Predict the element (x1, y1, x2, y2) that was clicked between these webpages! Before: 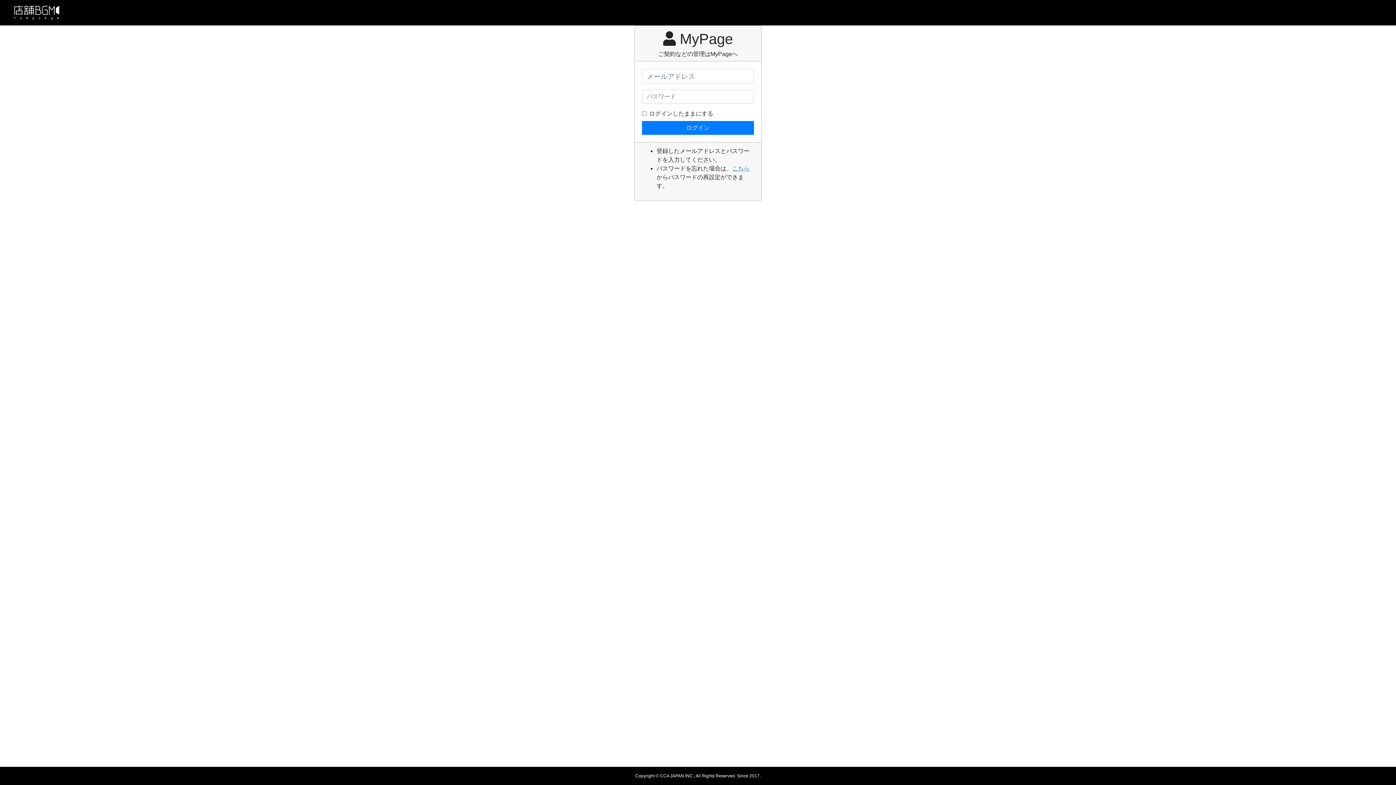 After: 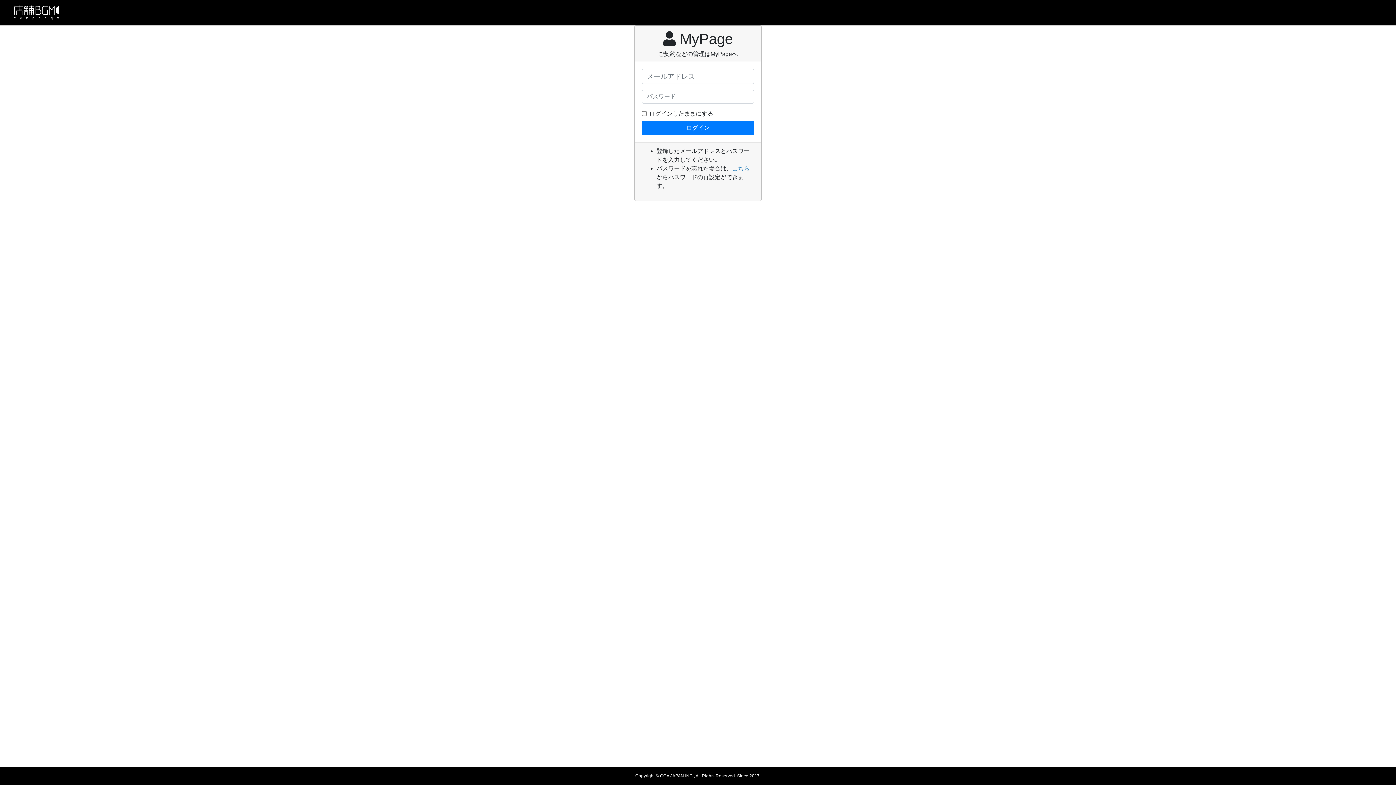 Action: bbox: (11, 3, 65, 21)